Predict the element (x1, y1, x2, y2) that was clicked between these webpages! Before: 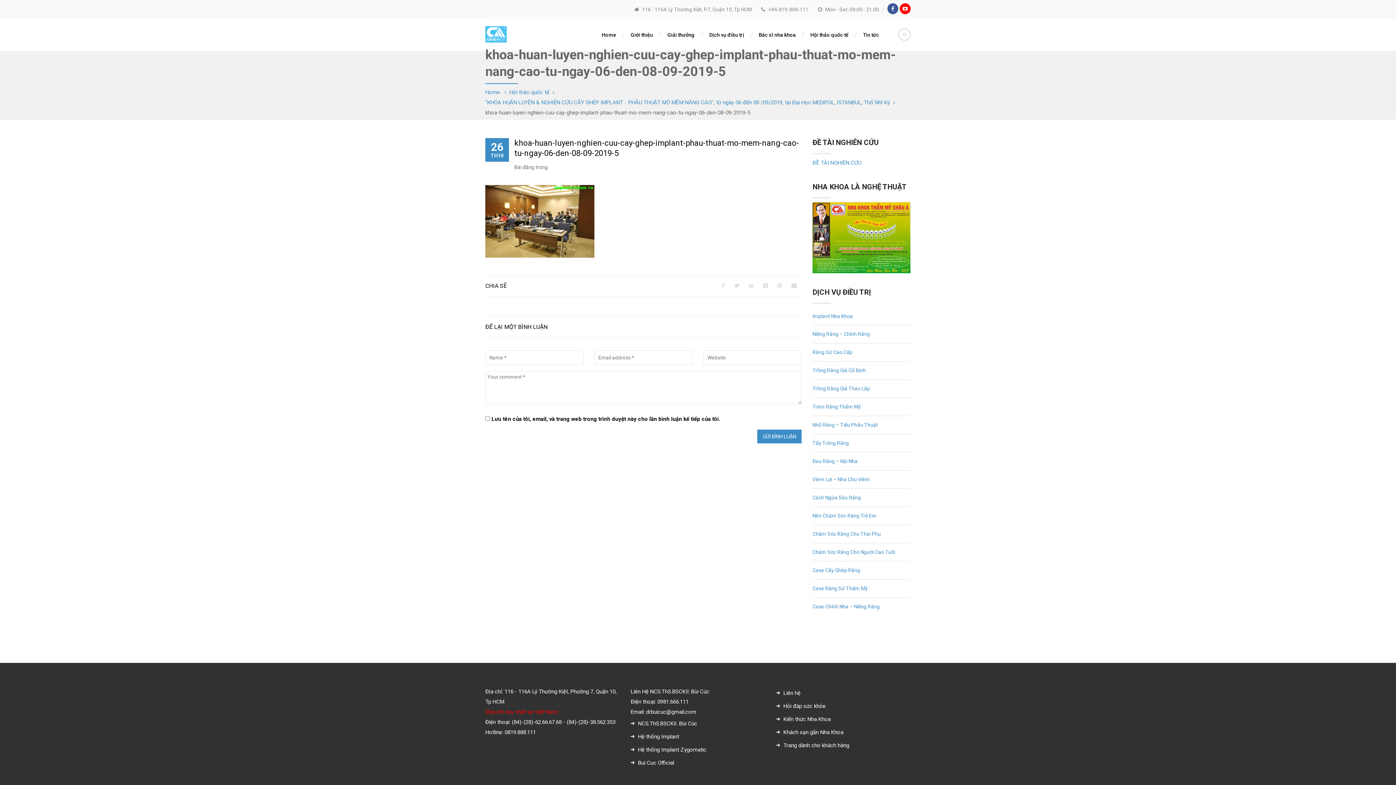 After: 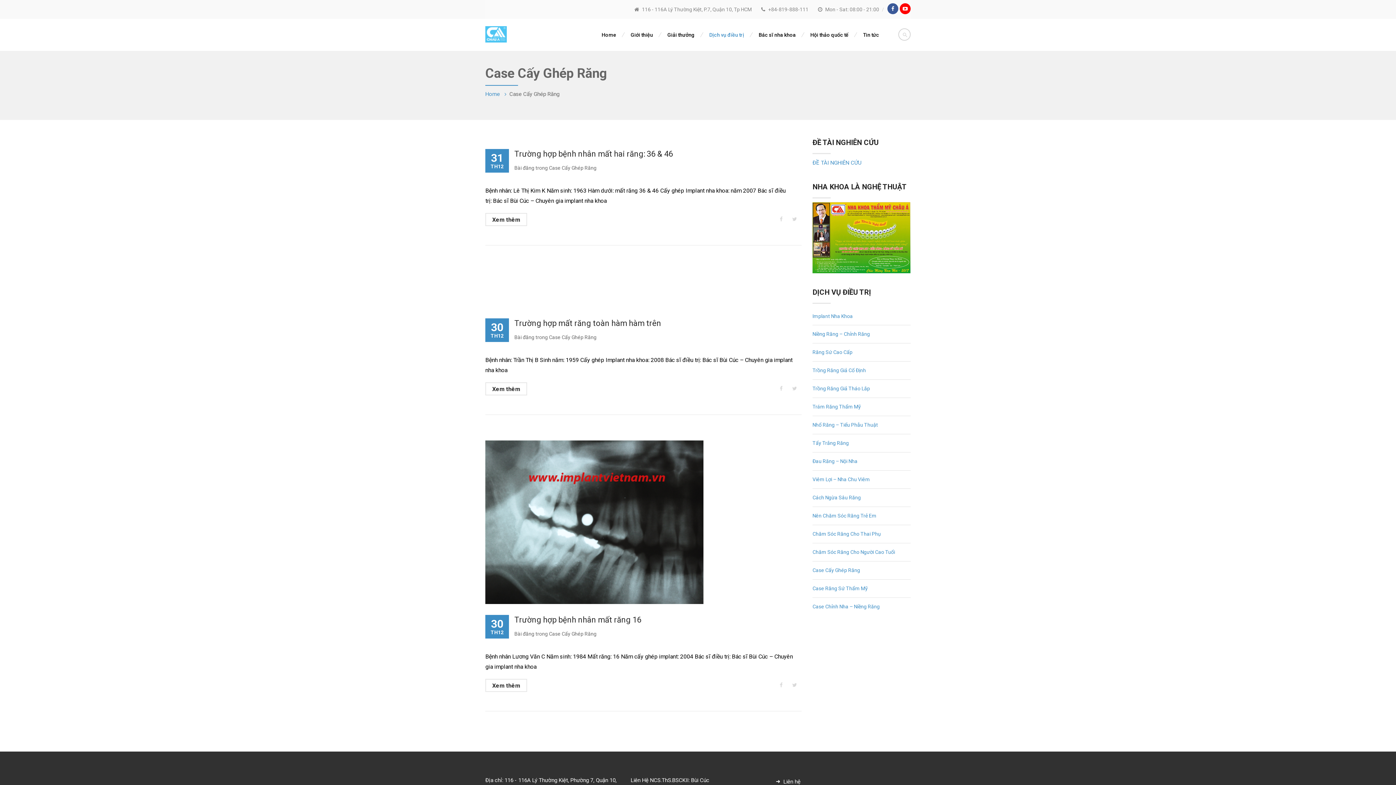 Action: bbox: (812, 561, 860, 579) label: Case Cấy Ghép Răng